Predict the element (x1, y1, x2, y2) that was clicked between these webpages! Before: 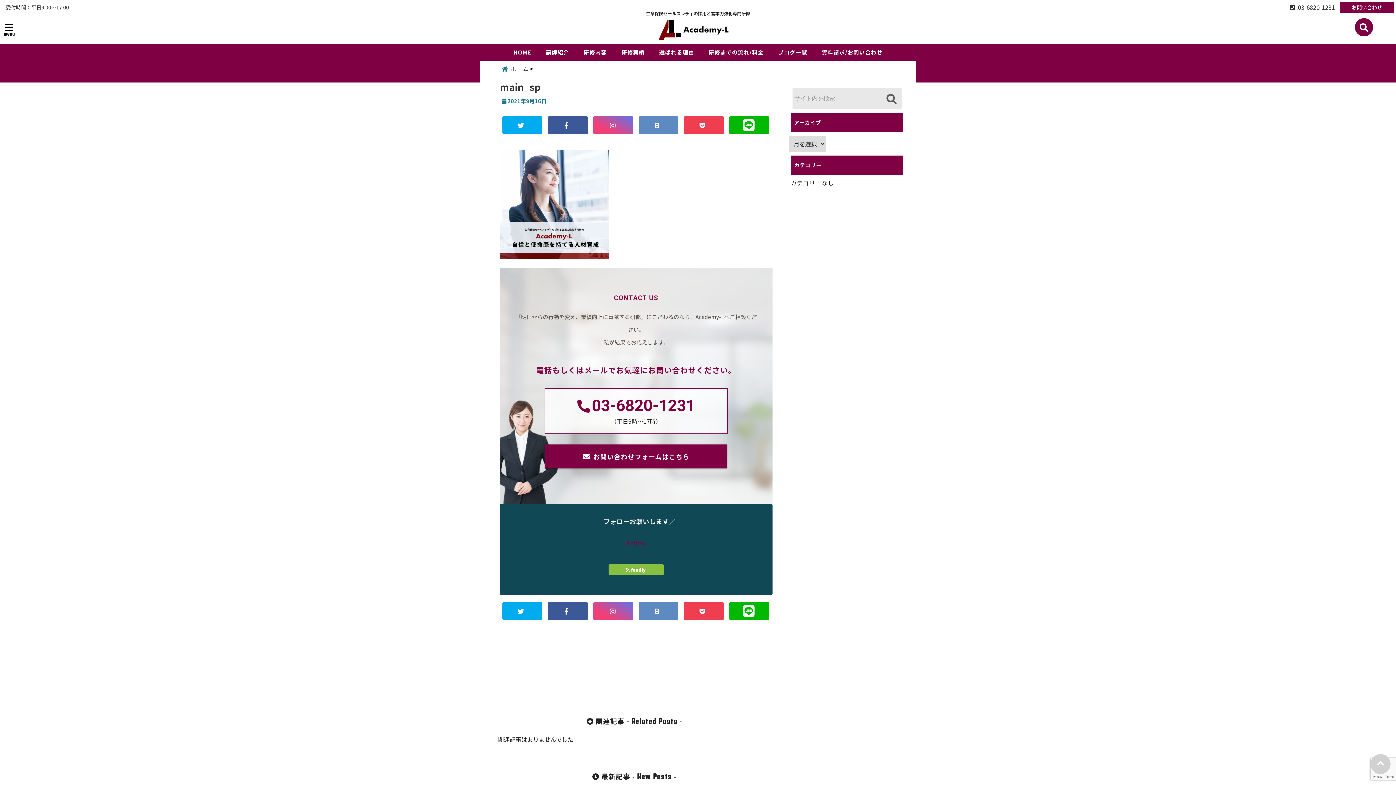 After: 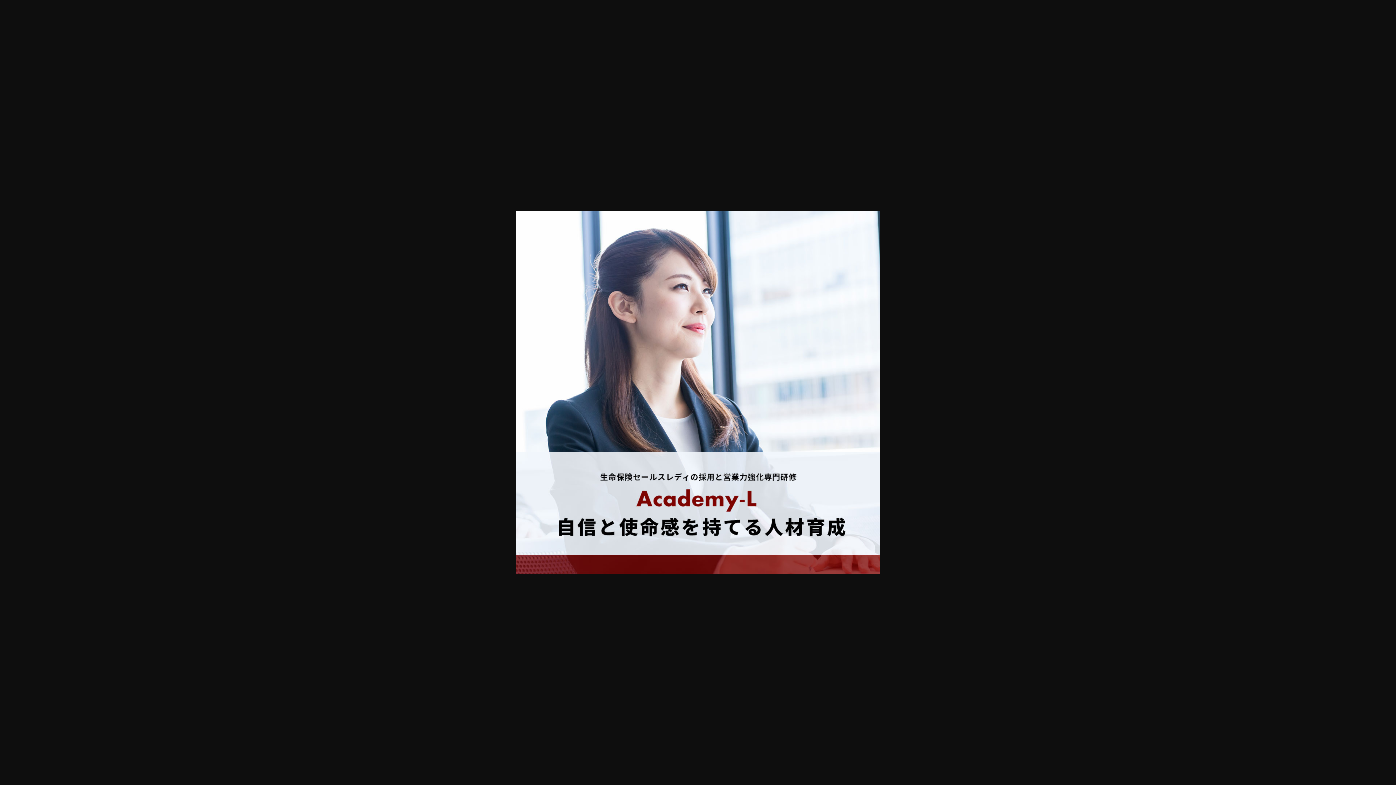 Action: bbox: (500, 247, 609, 256)